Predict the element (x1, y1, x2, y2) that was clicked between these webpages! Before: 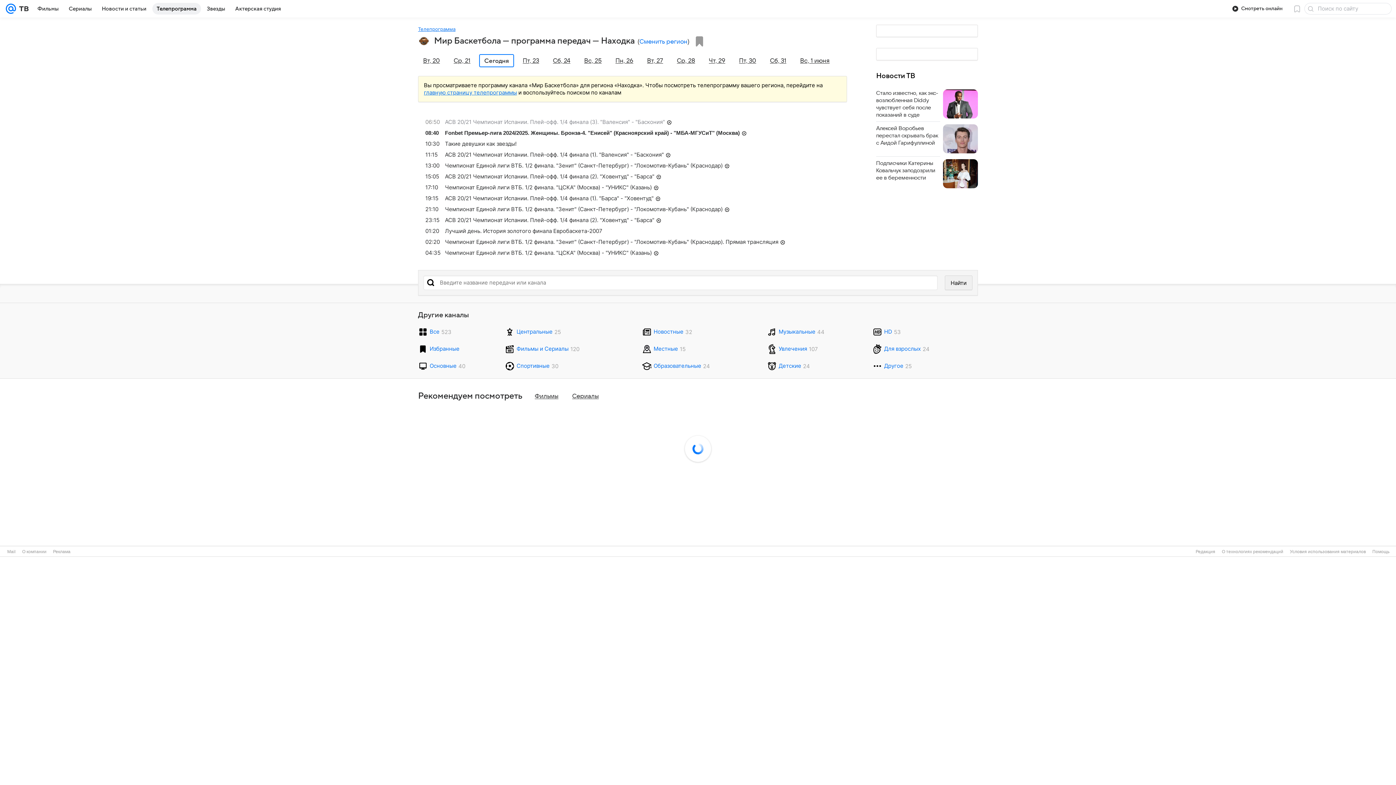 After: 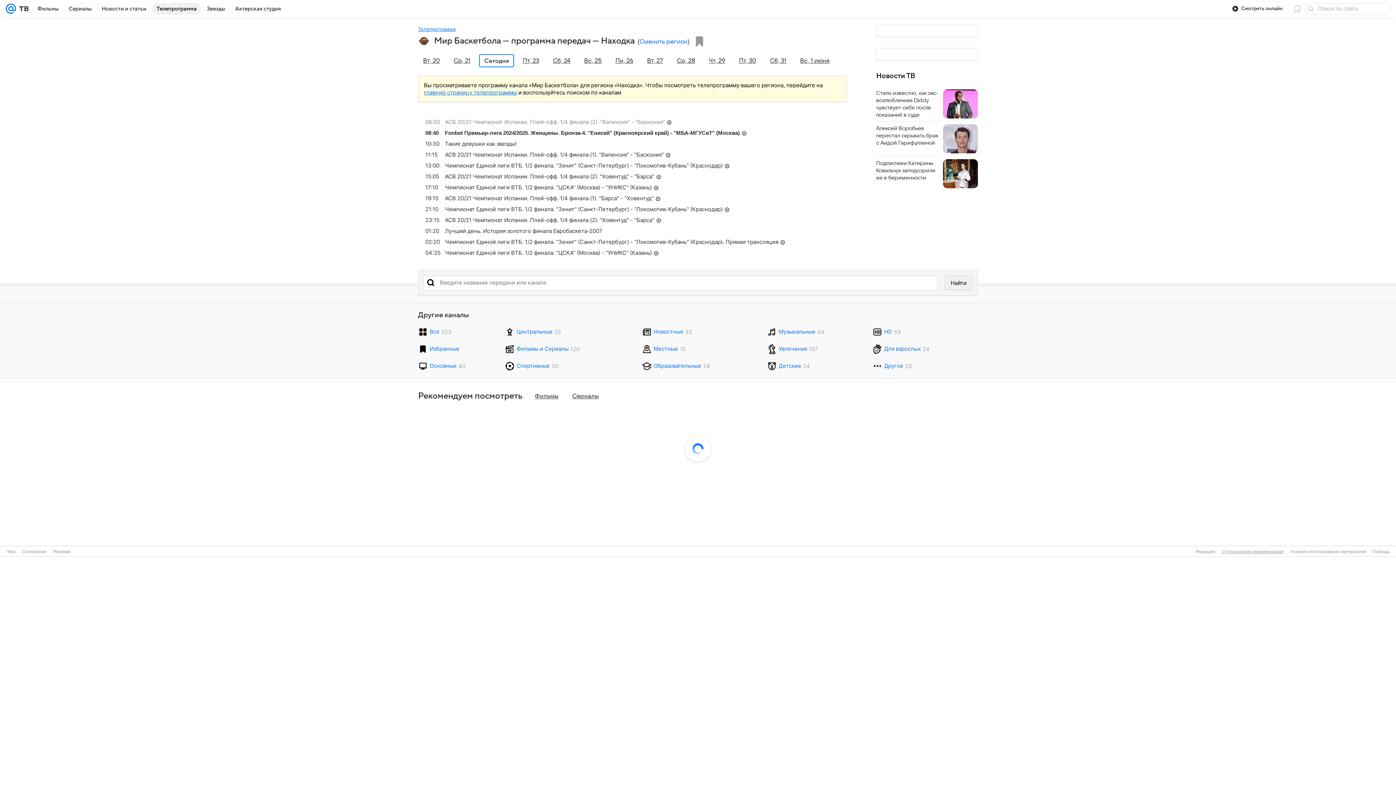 Action: bbox: (1222, 549, 1283, 554) label: О технологиях рекомендаций